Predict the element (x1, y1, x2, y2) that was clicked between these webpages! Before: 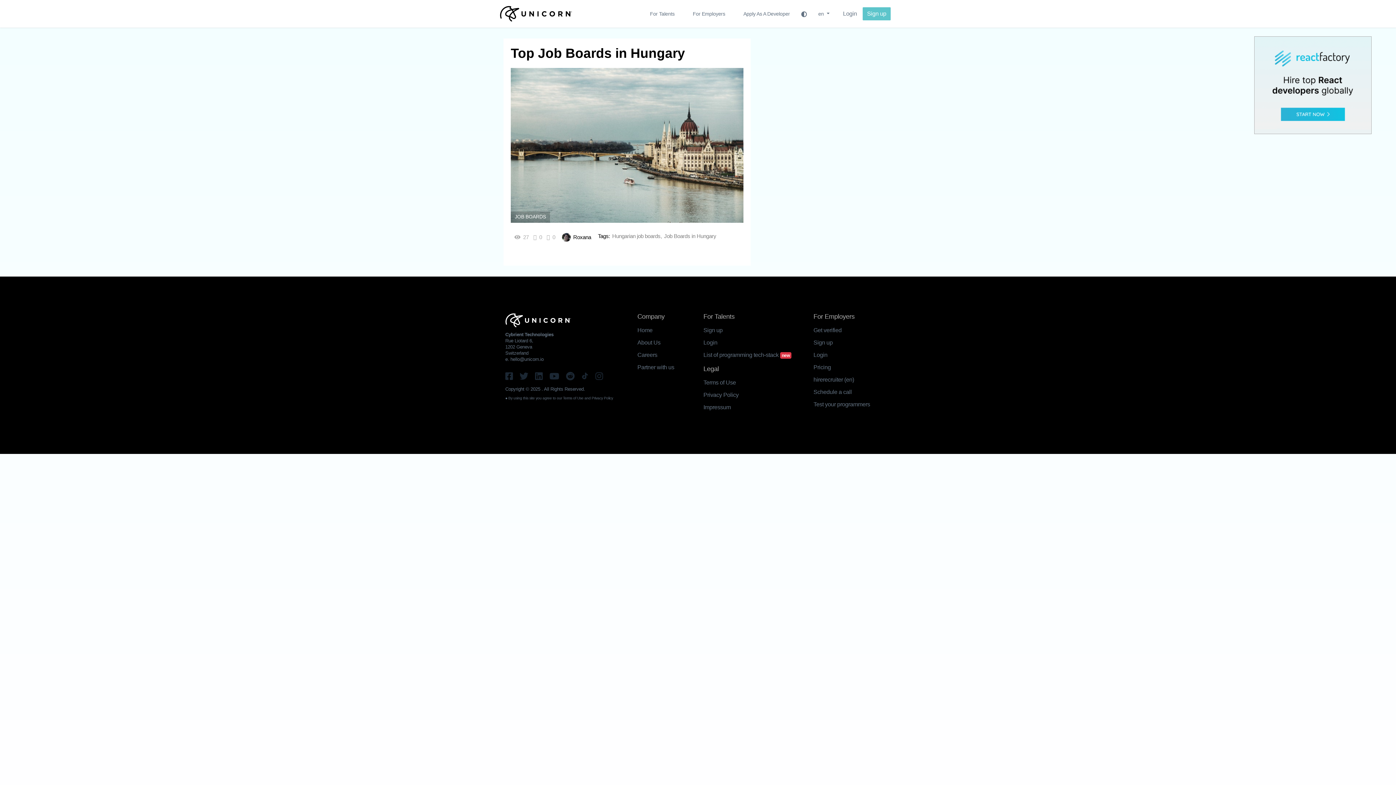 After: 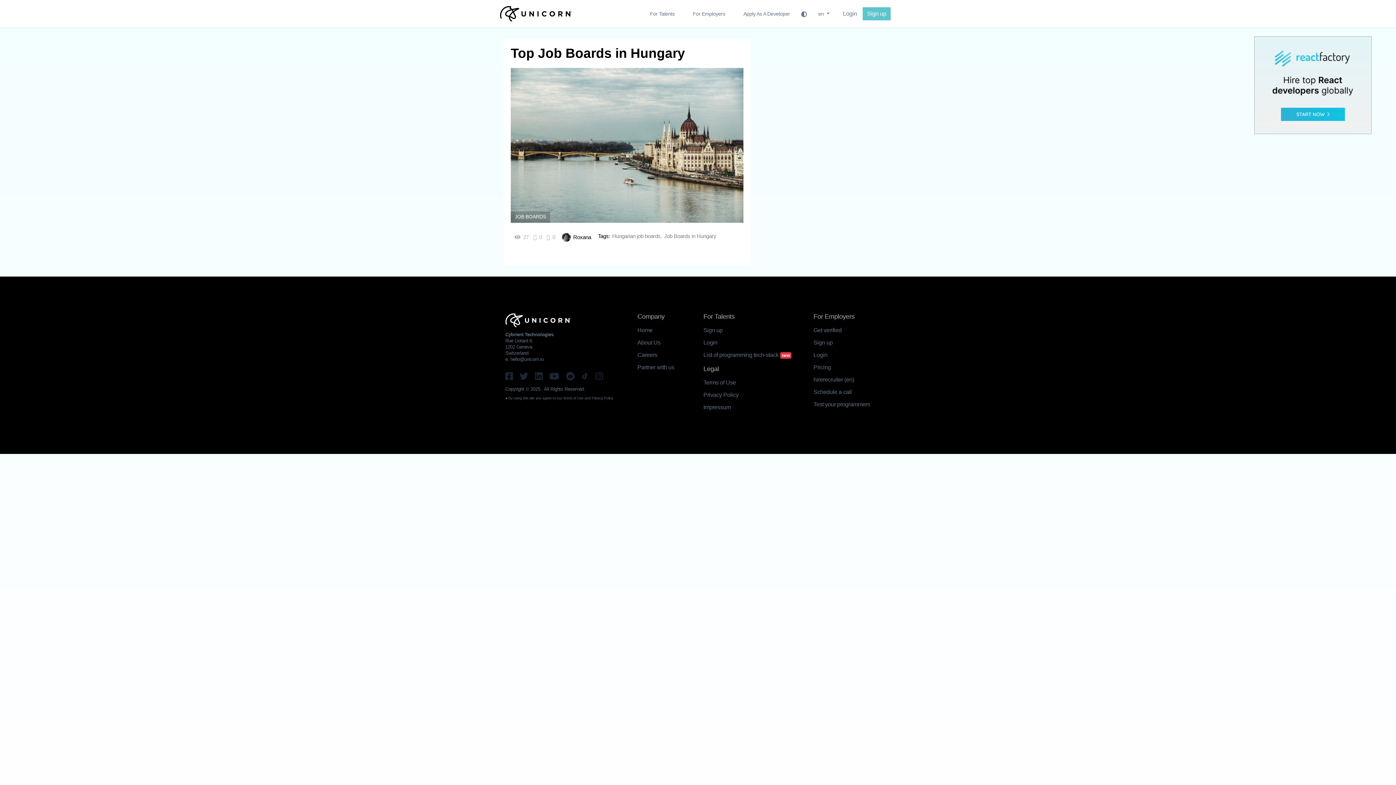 Action: bbox: (519, 372, 528, 381)